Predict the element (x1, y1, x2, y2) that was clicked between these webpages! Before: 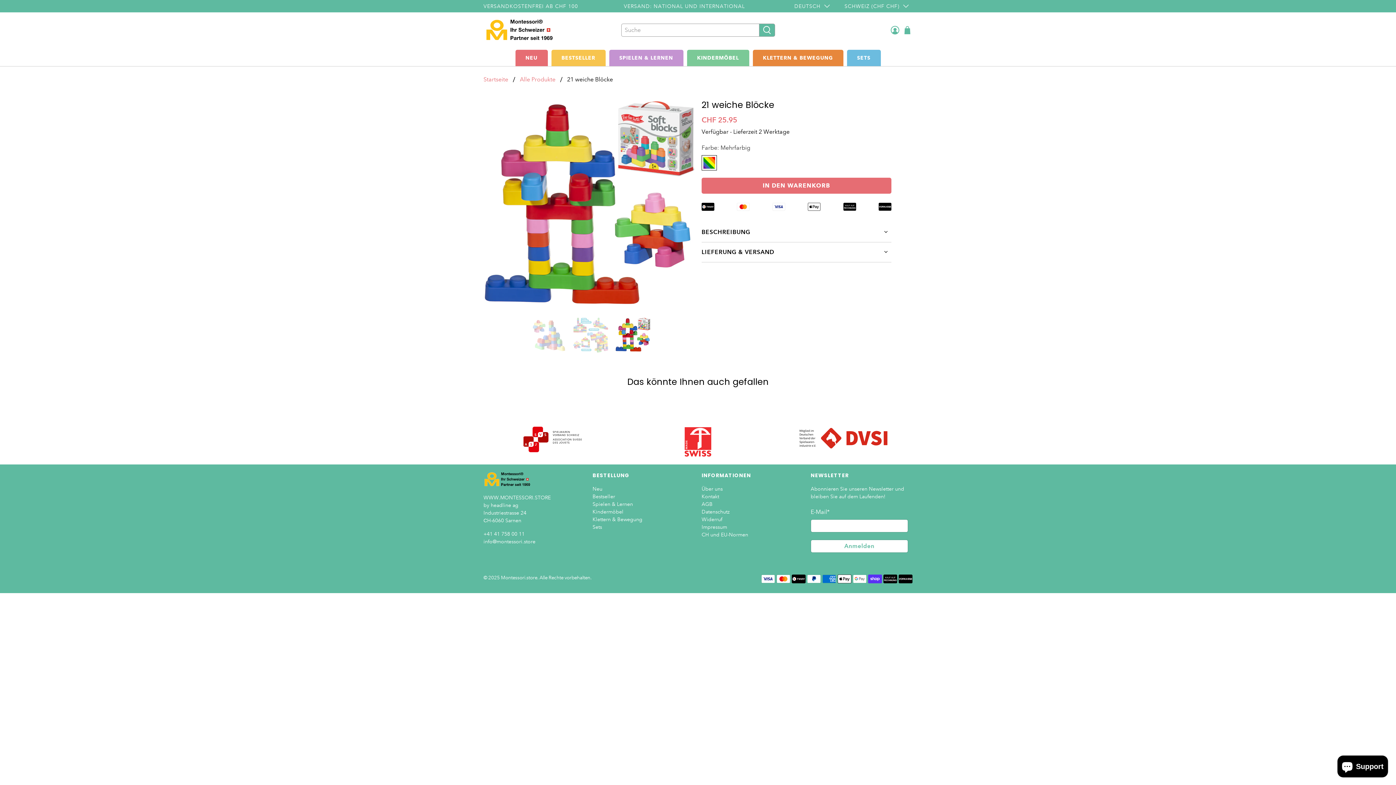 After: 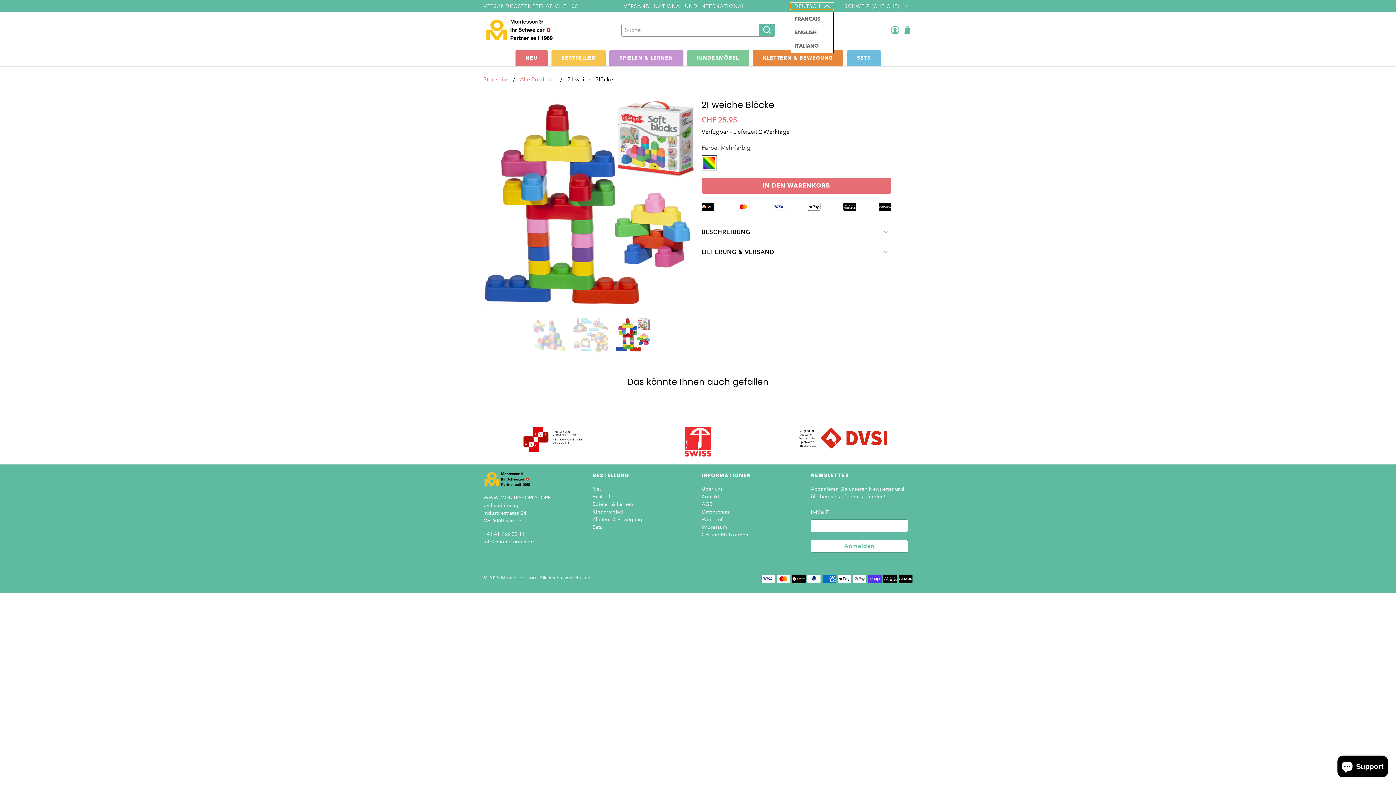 Action: bbox: (790, 2, 833, 9) label: DEUTSCH